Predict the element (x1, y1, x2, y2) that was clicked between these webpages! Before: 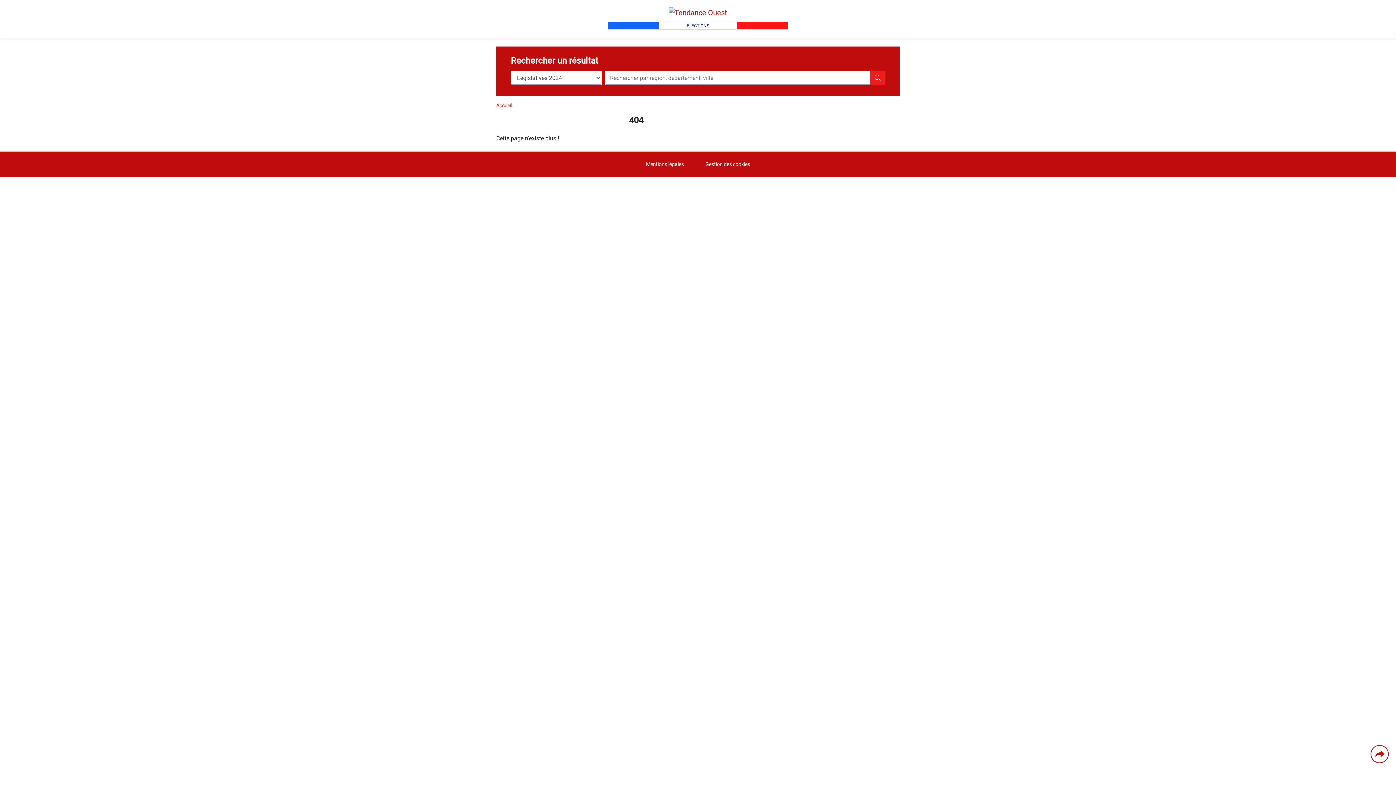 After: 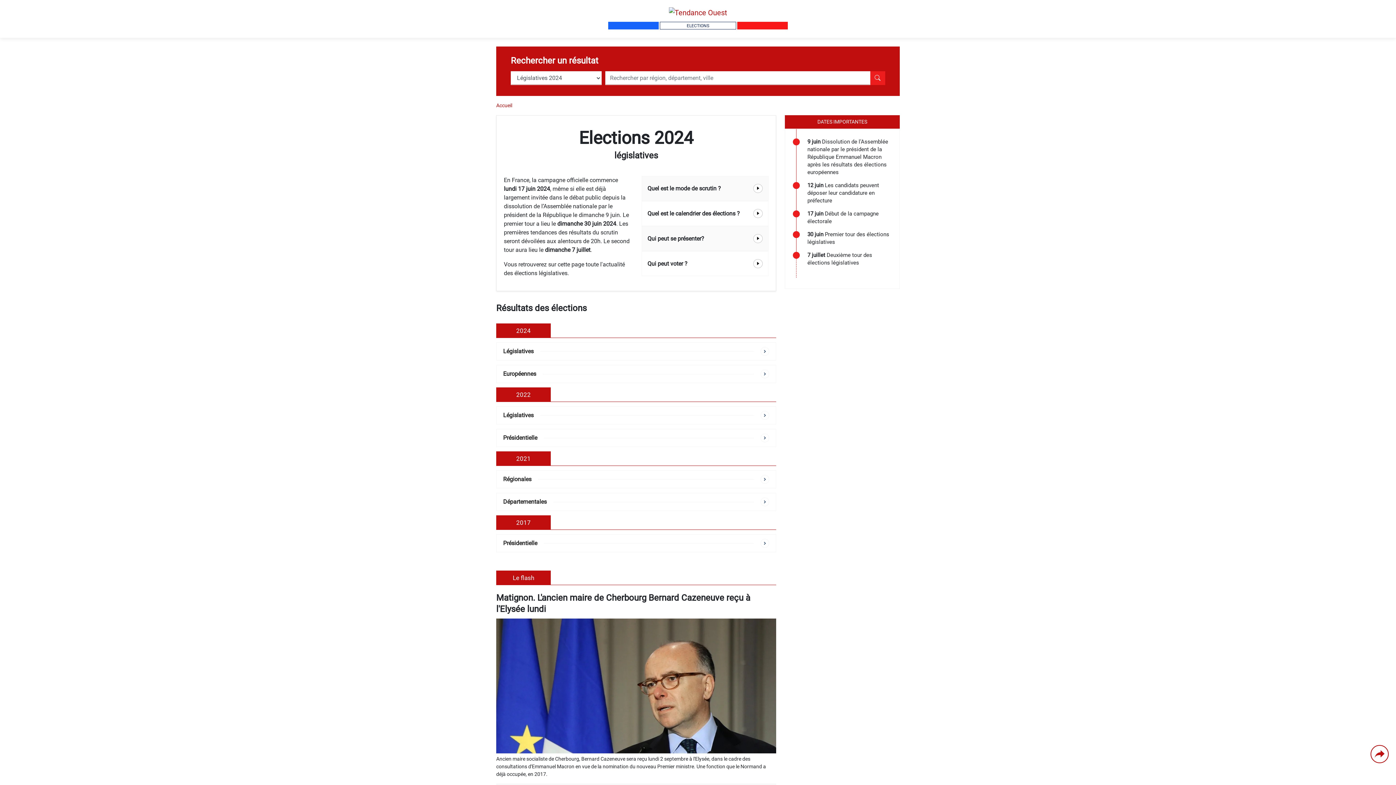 Action: label: ELECTIONS bbox: (5, 2, 1390, 34)